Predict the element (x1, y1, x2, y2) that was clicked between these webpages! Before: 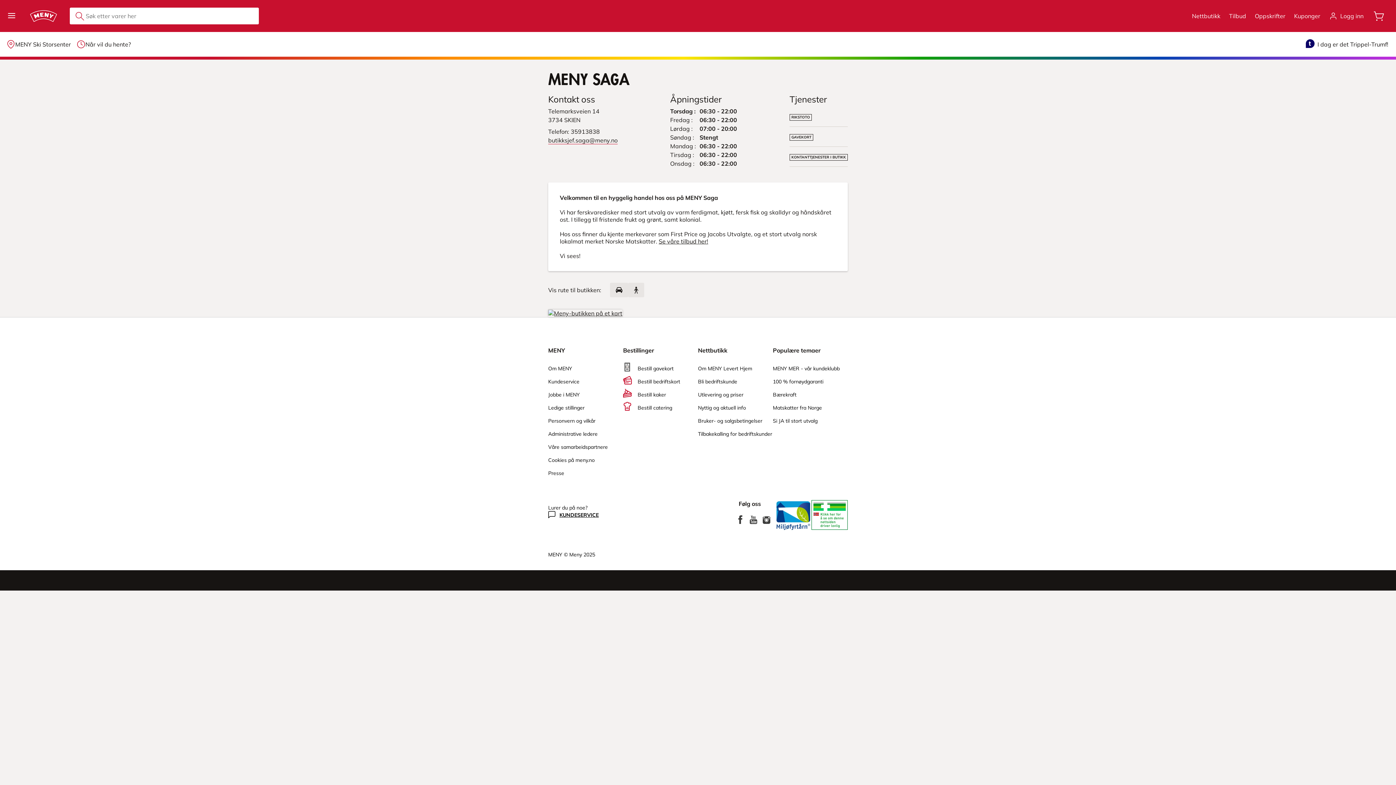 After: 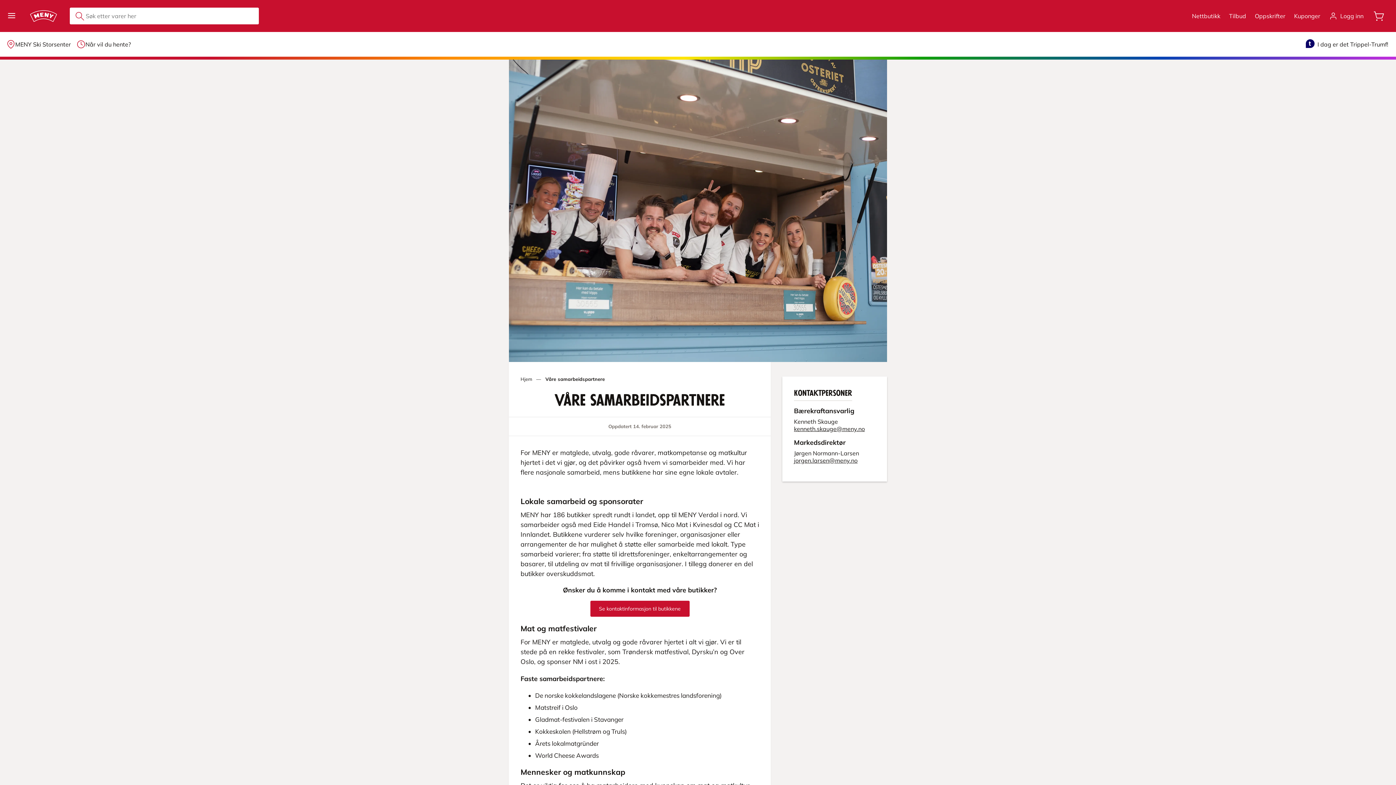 Action: label: Våre samarbeidspartnere bbox: (548, 440, 623, 453)